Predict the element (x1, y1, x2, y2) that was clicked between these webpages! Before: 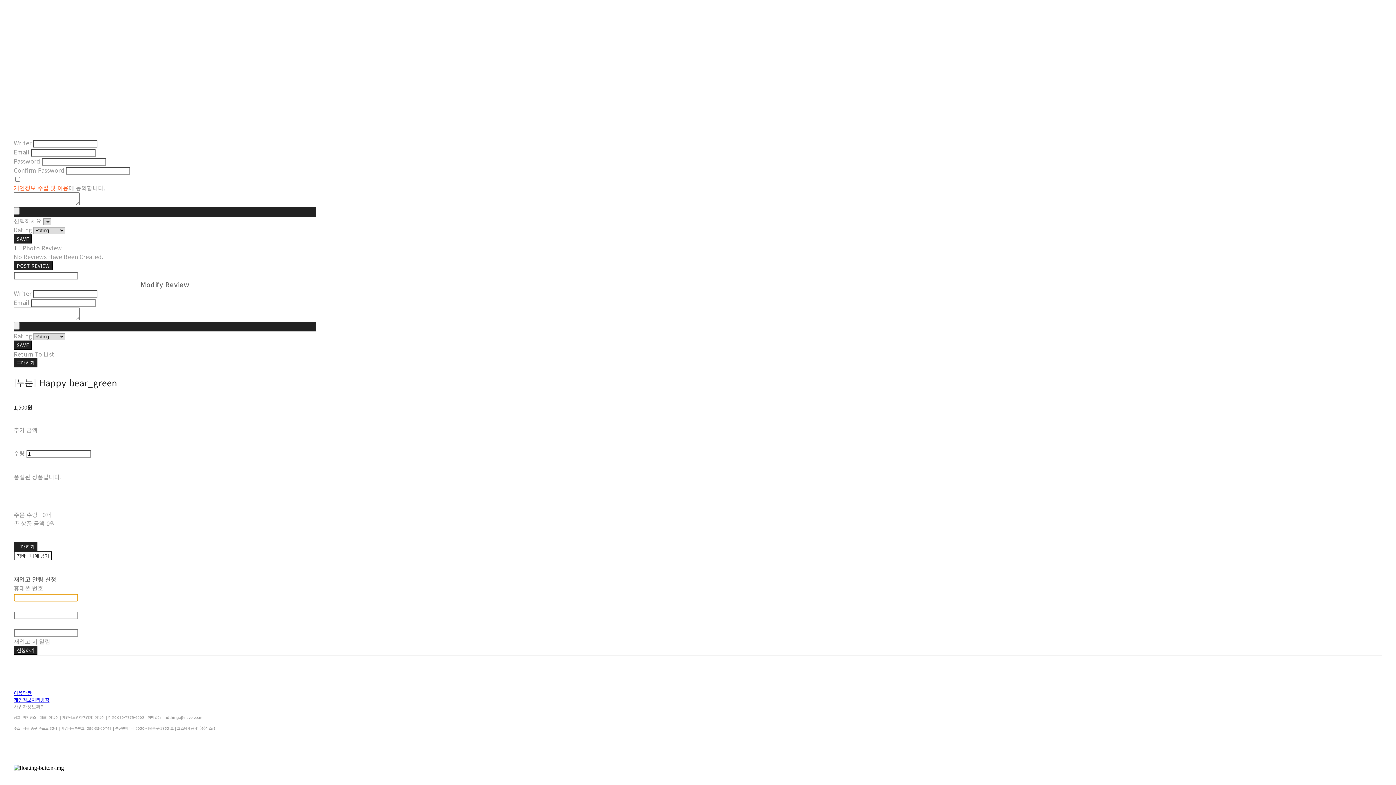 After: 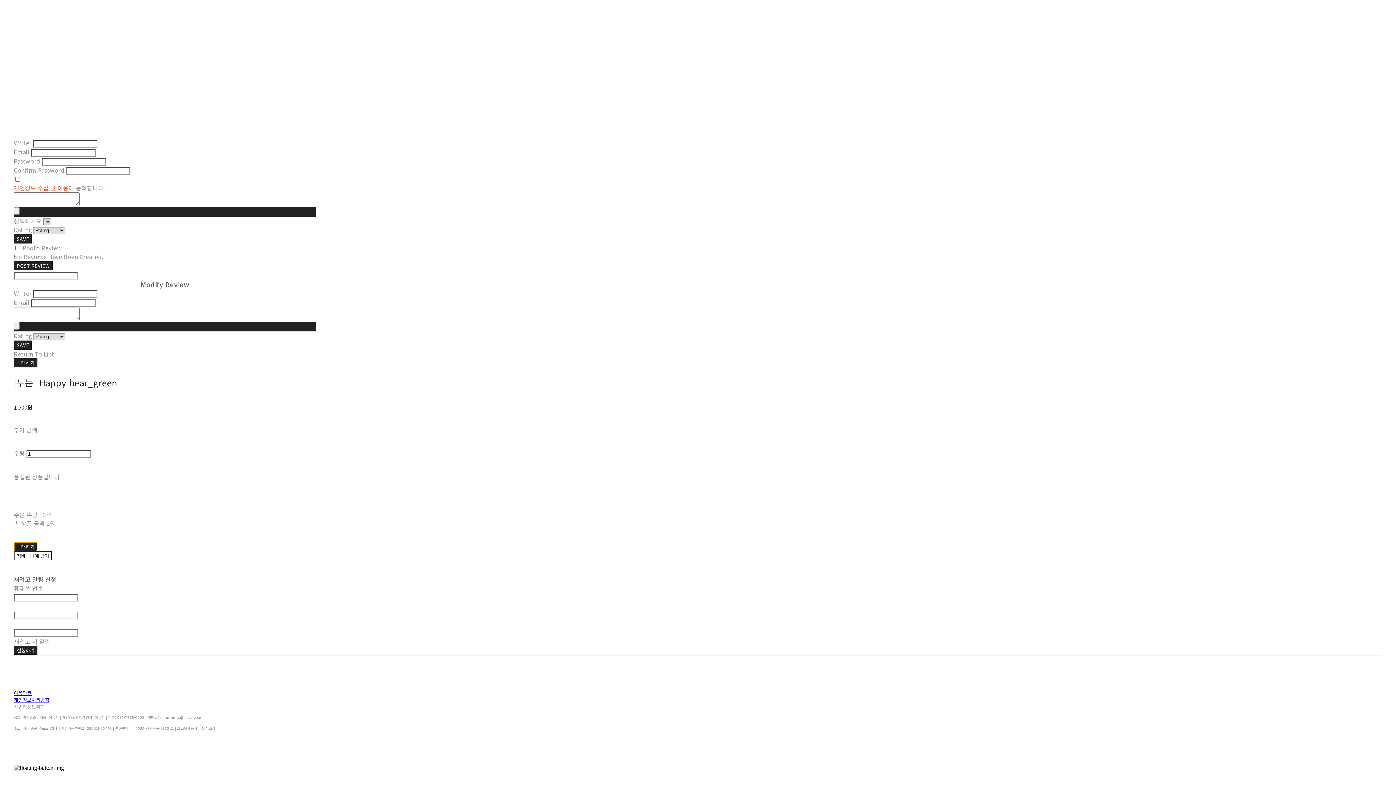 Action: bbox: (13, 542, 37, 551) label: 구매하기